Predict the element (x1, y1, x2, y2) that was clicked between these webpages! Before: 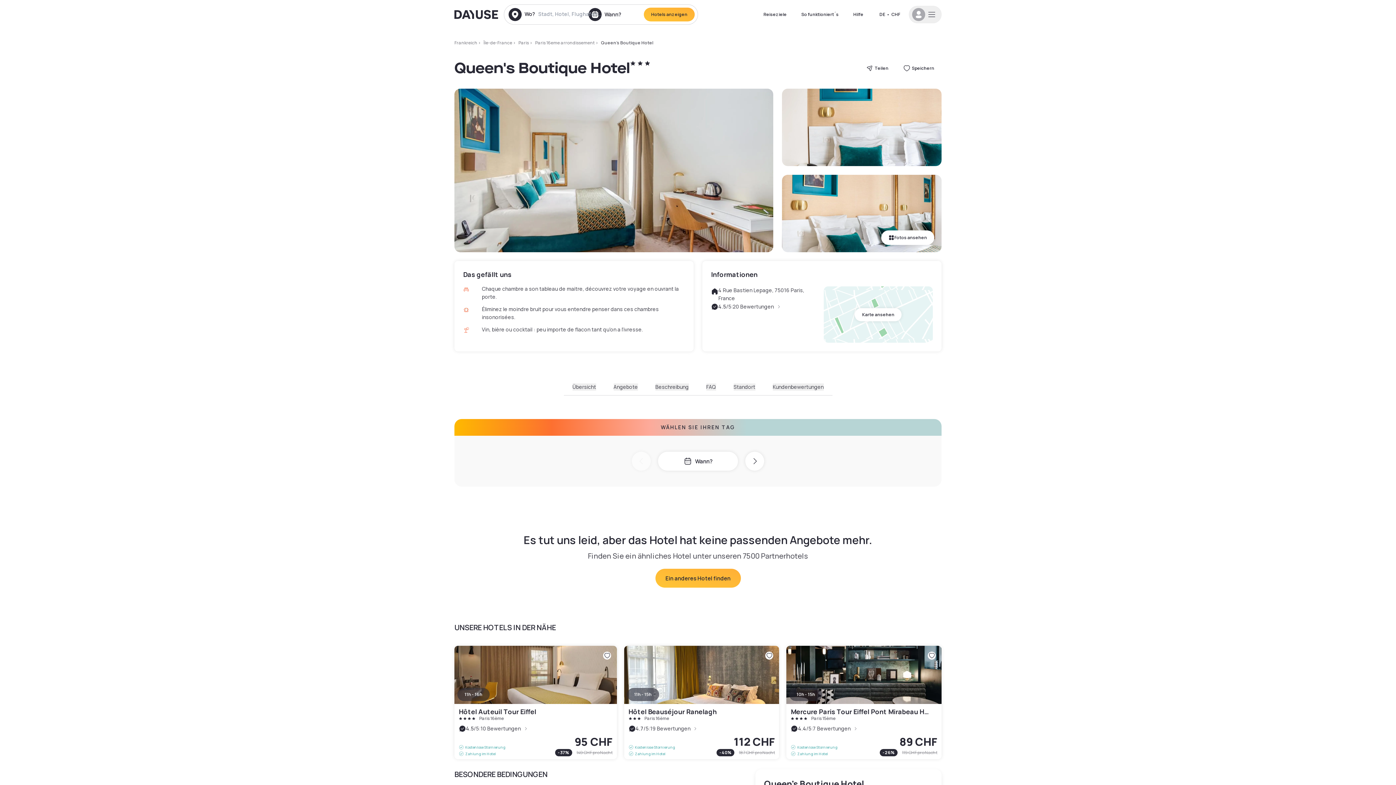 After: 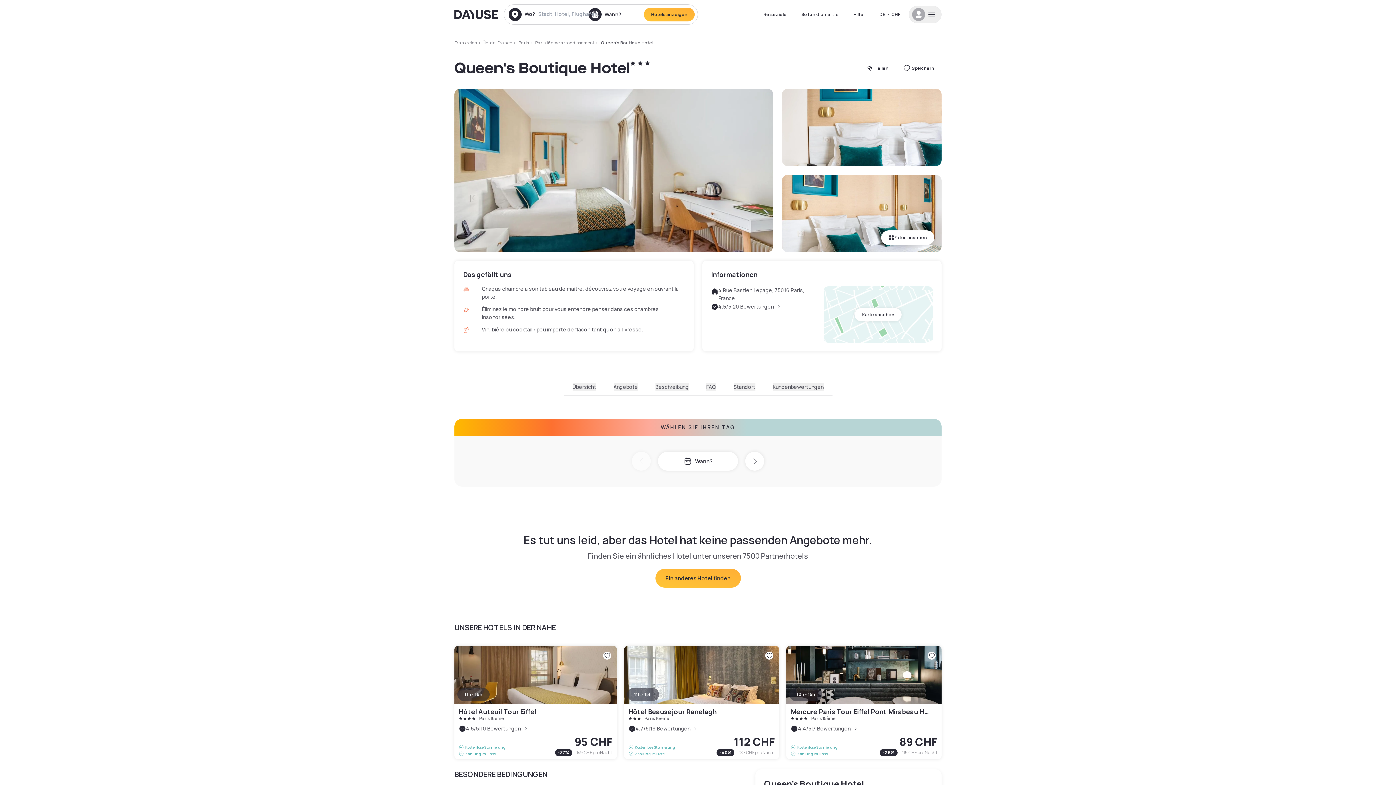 Action: bbox: (572, 383, 596, 390) label: Übersicht